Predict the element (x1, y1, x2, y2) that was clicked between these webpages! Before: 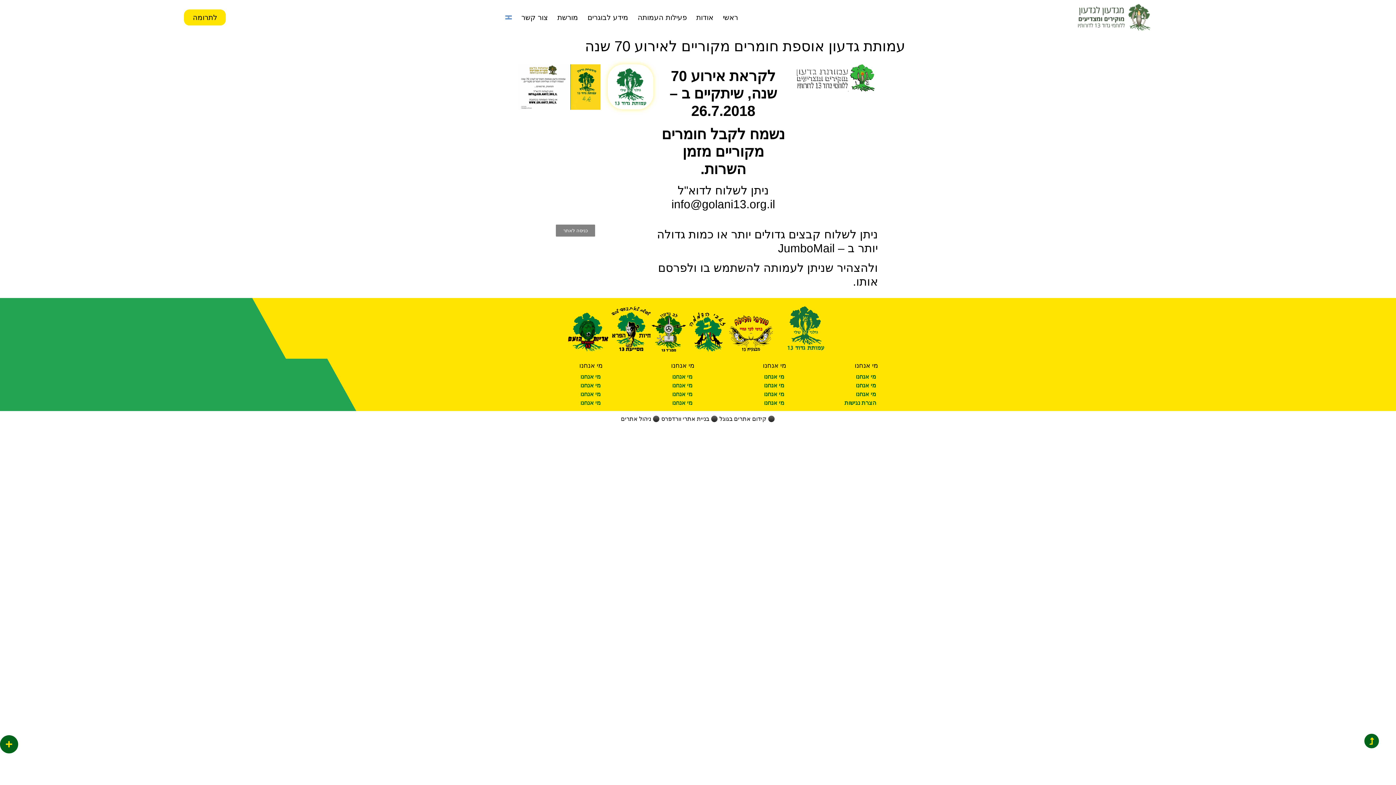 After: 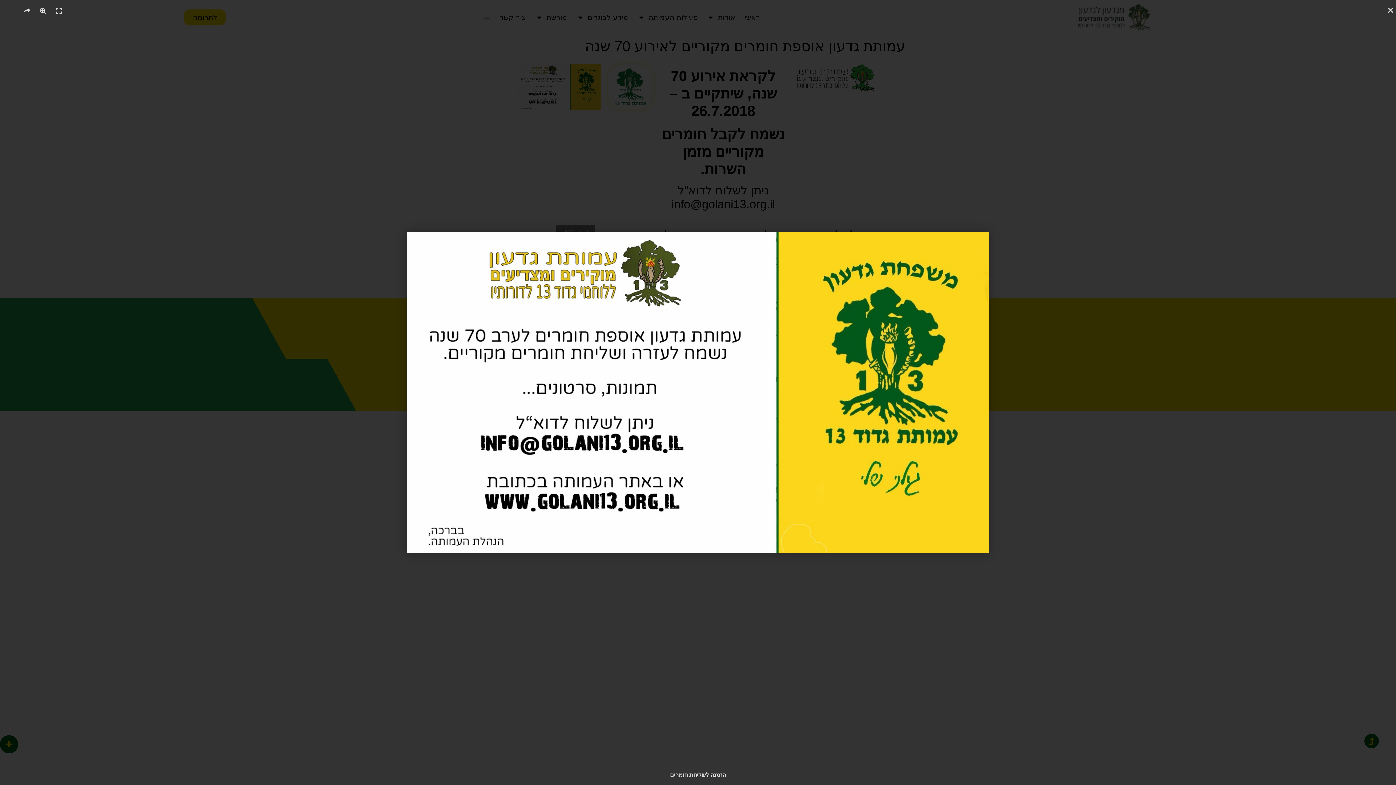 Action: bbox: (518, 64, 600, 109)